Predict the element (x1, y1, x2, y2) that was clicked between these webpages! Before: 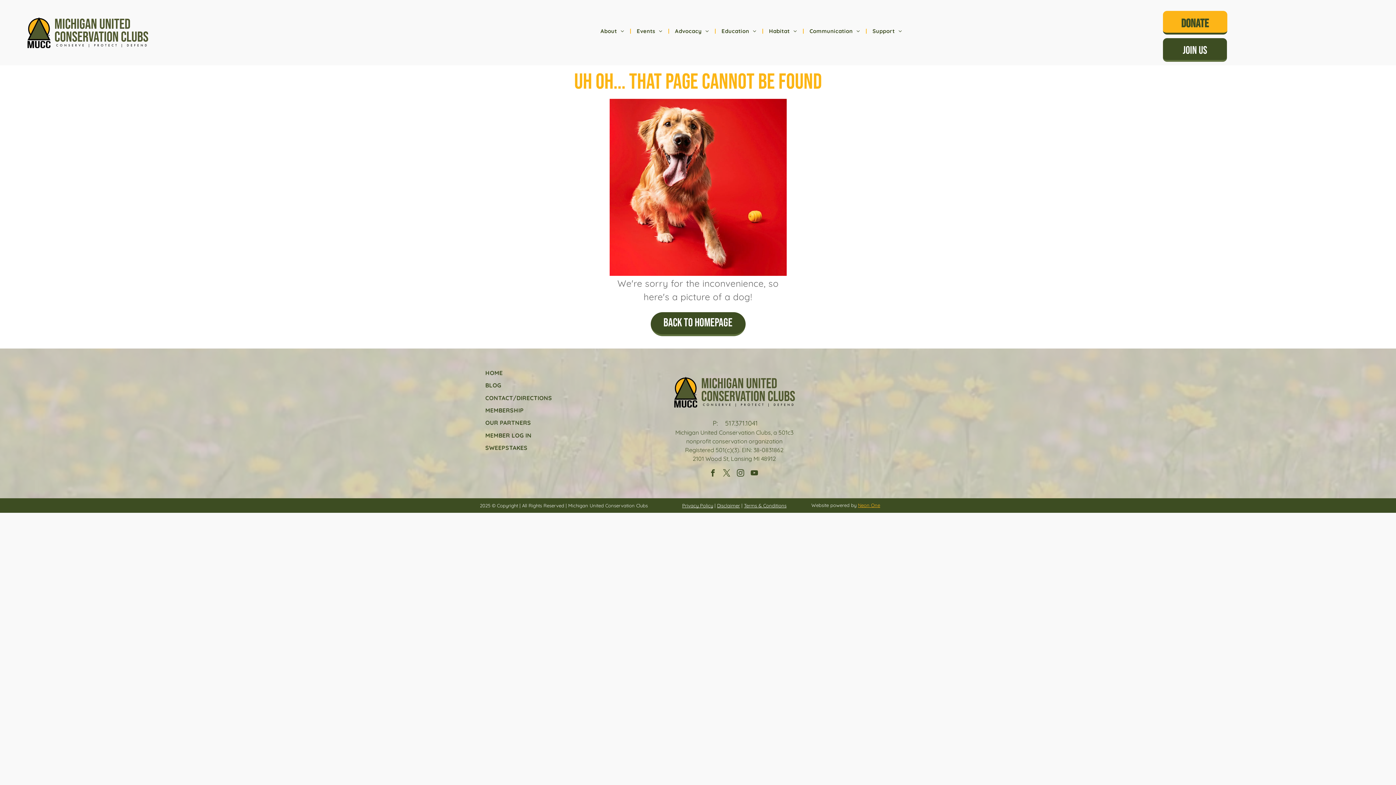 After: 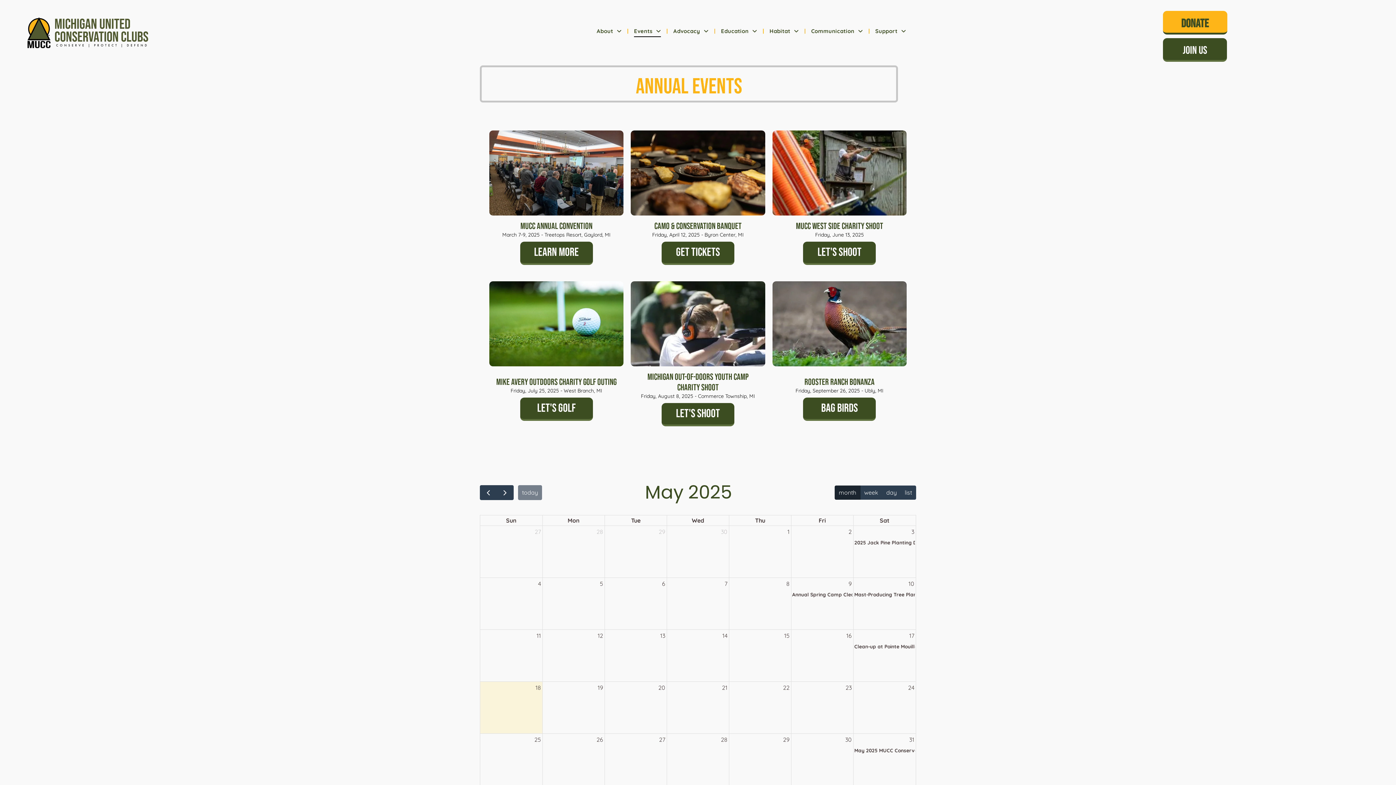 Action: label: Events bbox: (631, 25, 668, 37)